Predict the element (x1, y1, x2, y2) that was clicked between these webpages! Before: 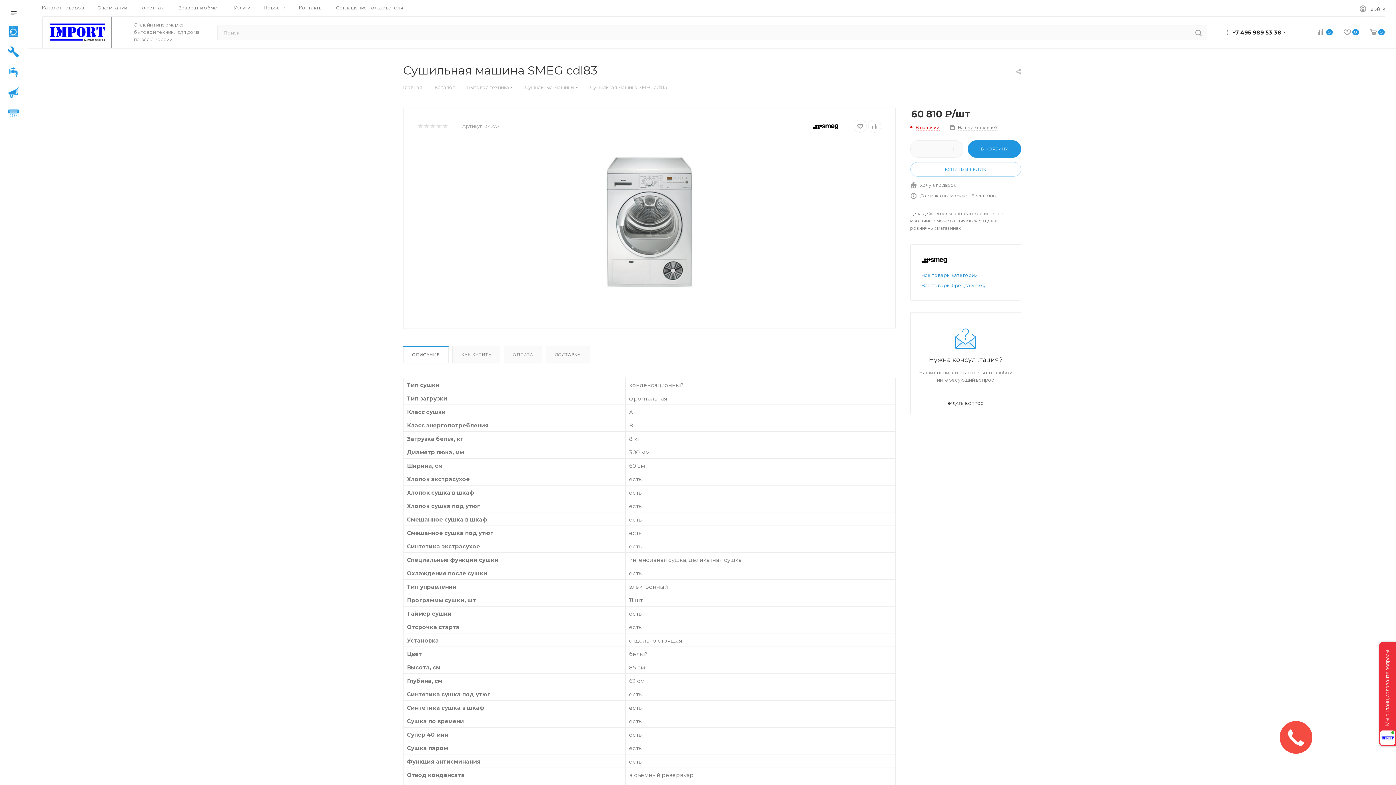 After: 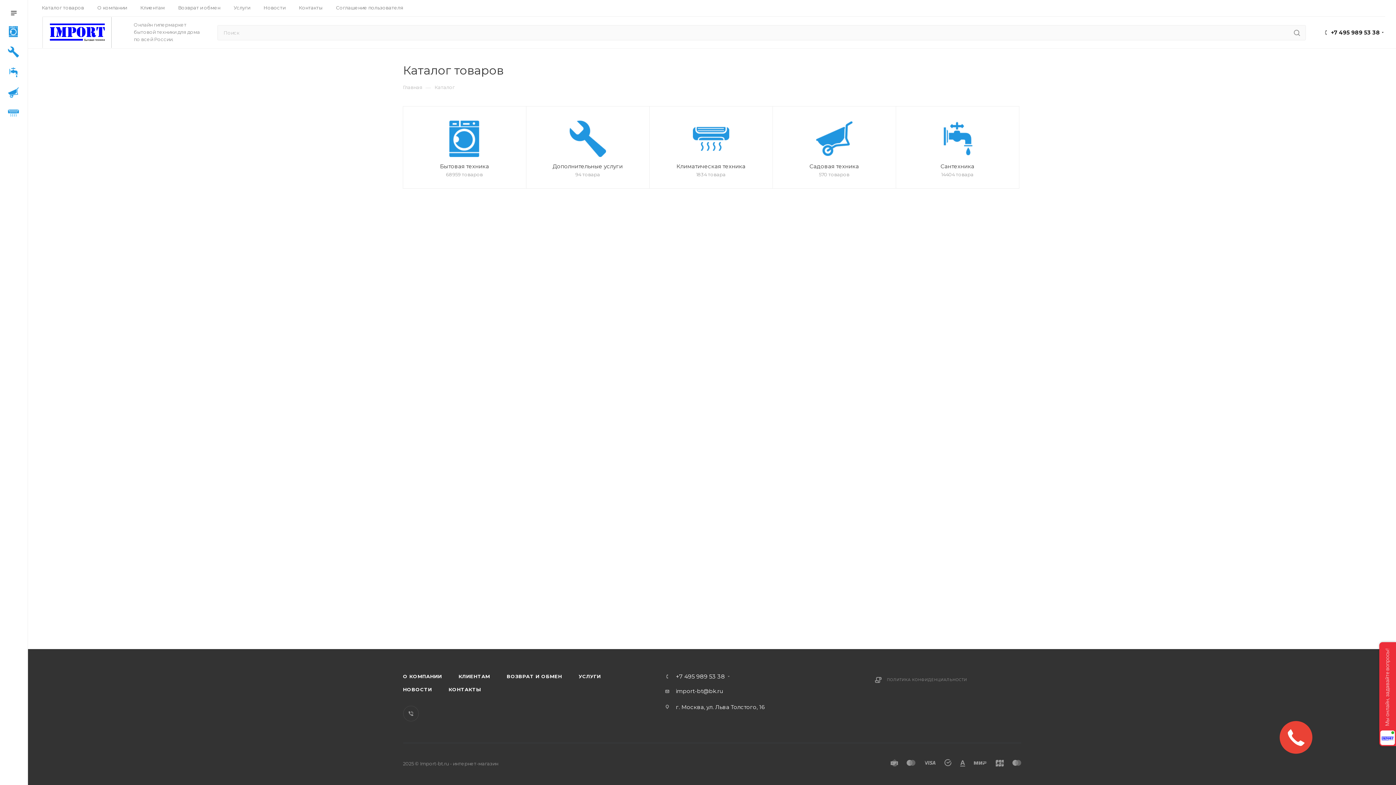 Action: label: Каталог bbox: (434, 83, 454, 90)